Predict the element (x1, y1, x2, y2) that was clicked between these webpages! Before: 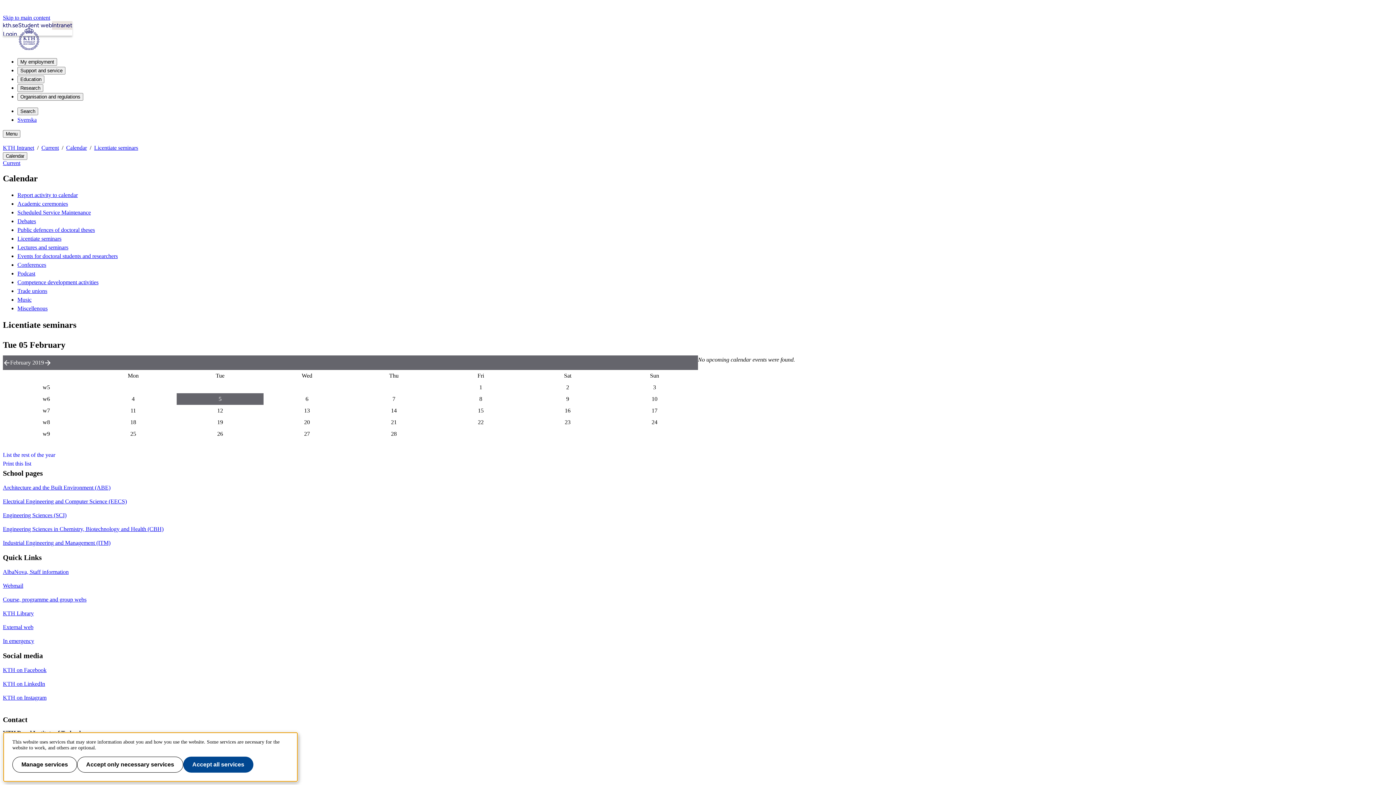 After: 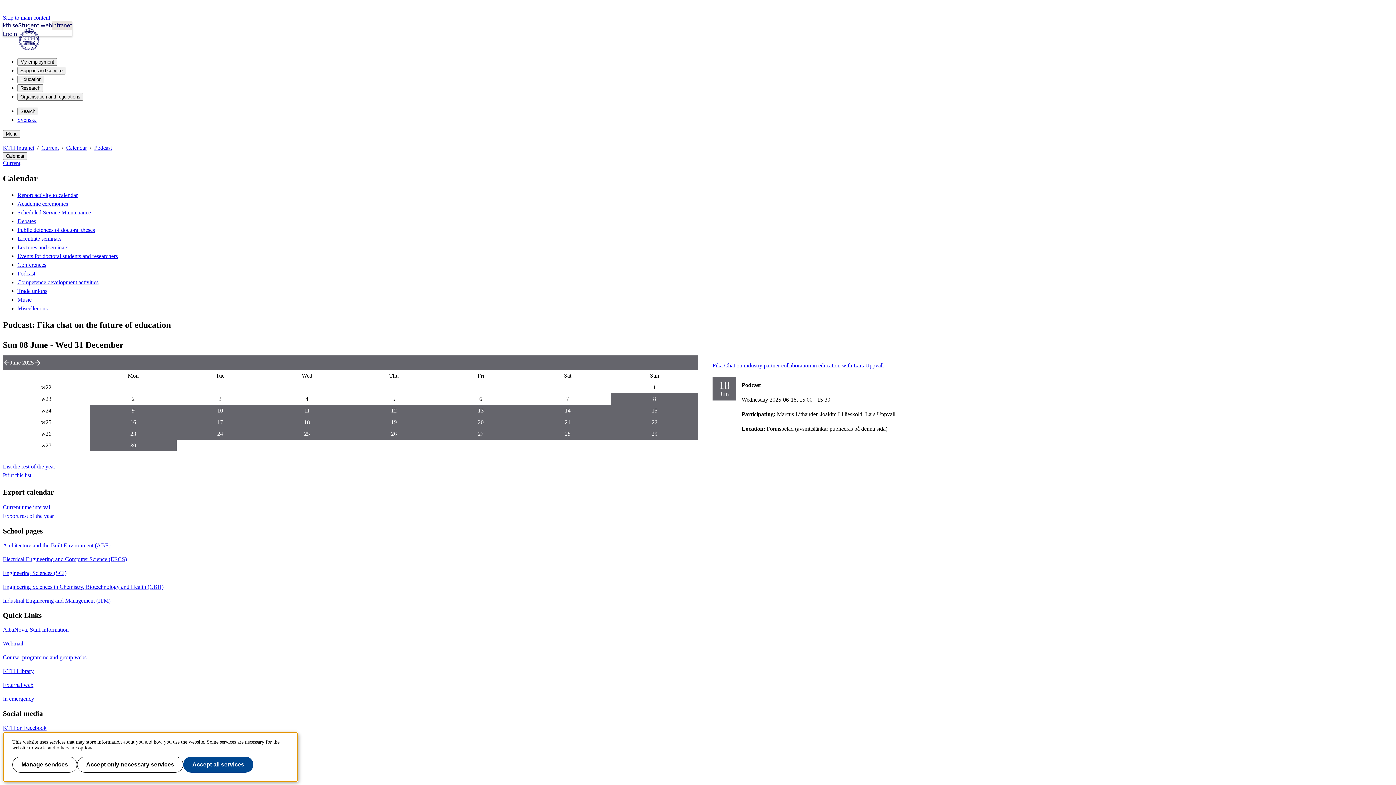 Action: bbox: (17, 270, 35, 276) label: Podcast